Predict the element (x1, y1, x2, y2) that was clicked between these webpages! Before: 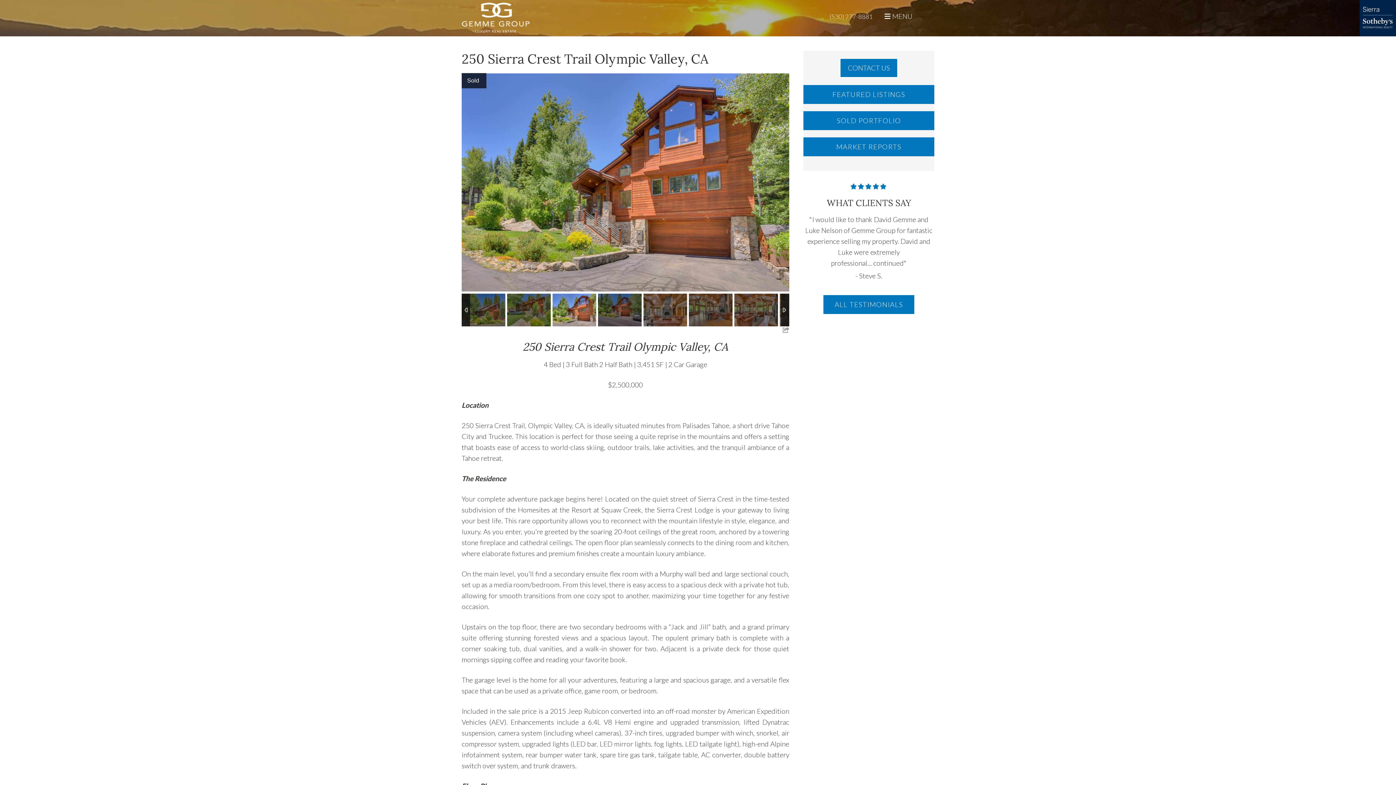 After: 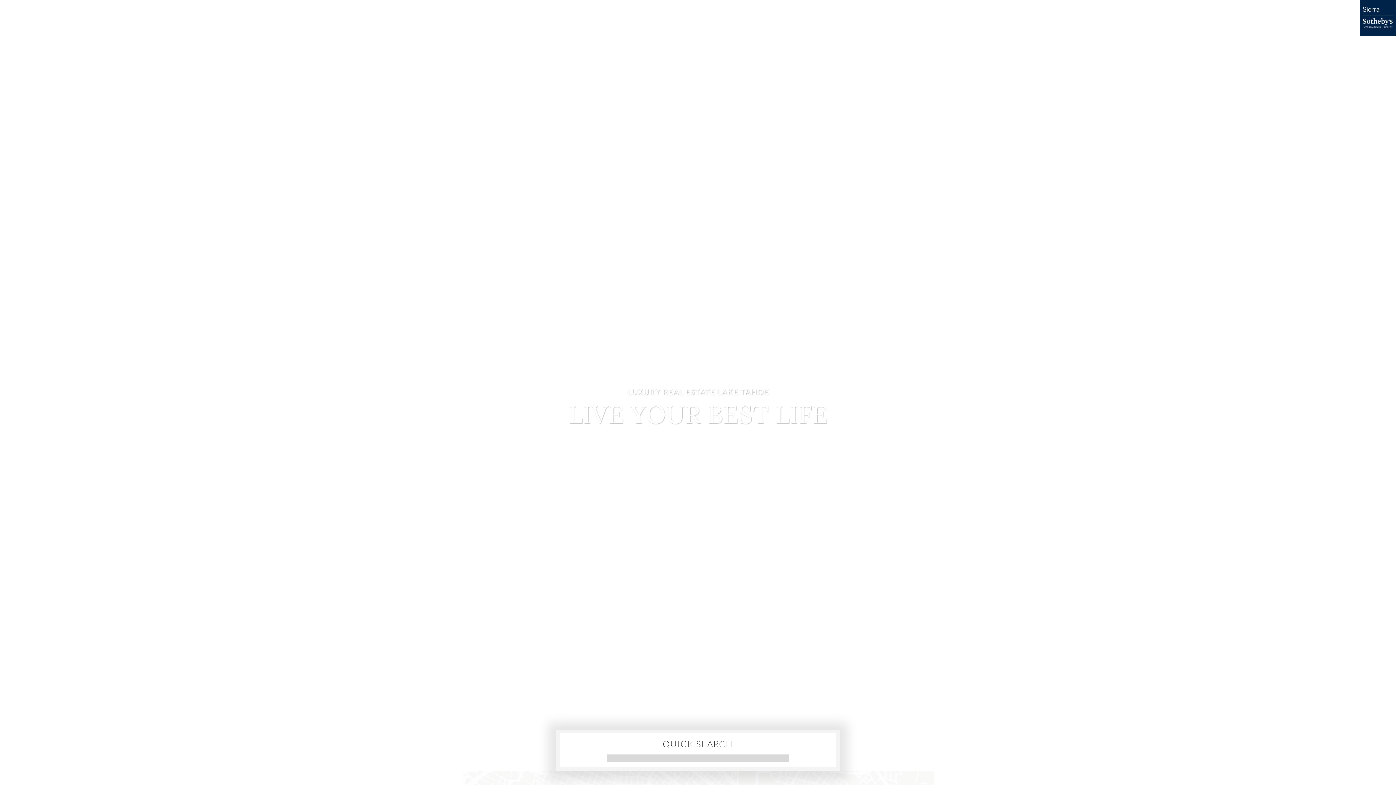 Action: bbox: (461, 24, 530, 33)